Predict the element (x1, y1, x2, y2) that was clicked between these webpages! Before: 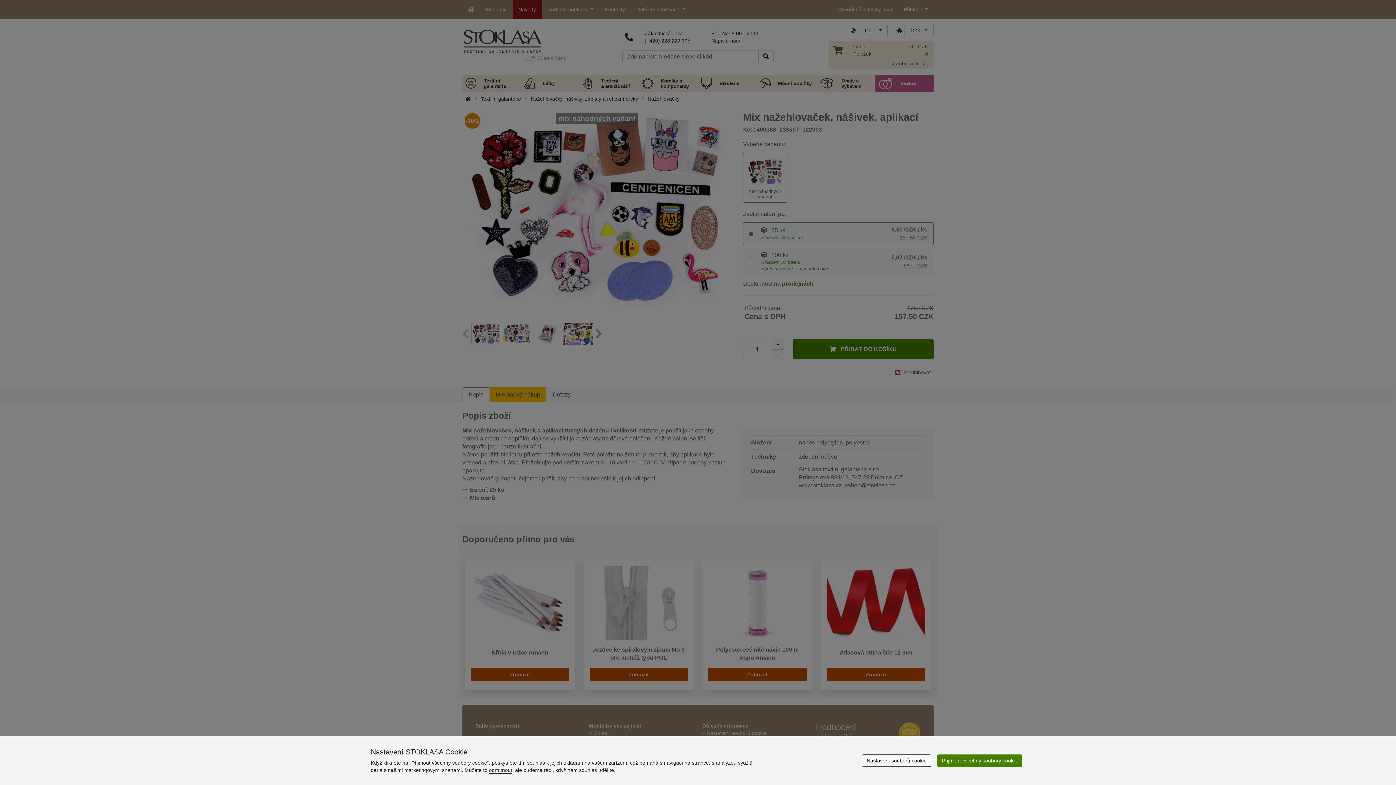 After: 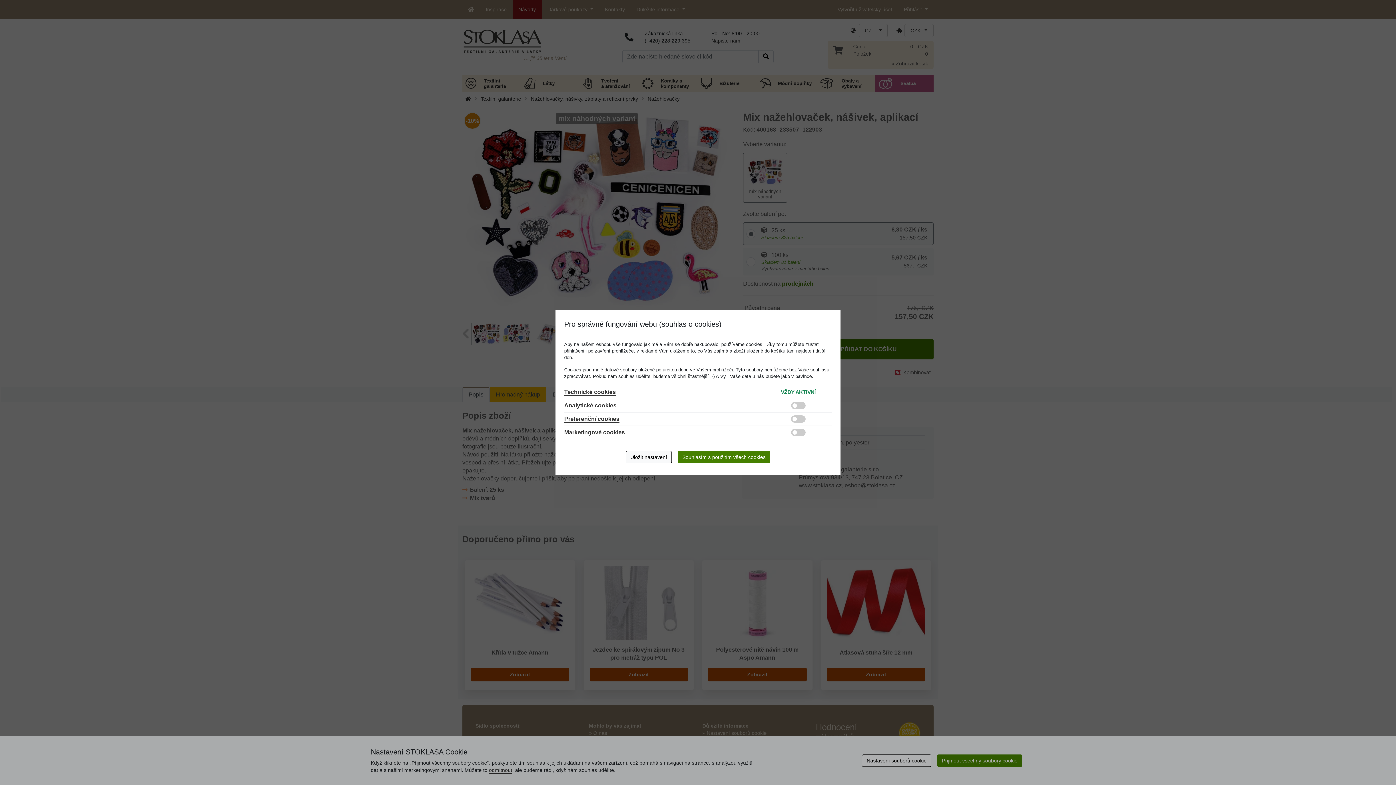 Action: label: Nastavení souborů cookie bbox: (862, 754, 931, 767)